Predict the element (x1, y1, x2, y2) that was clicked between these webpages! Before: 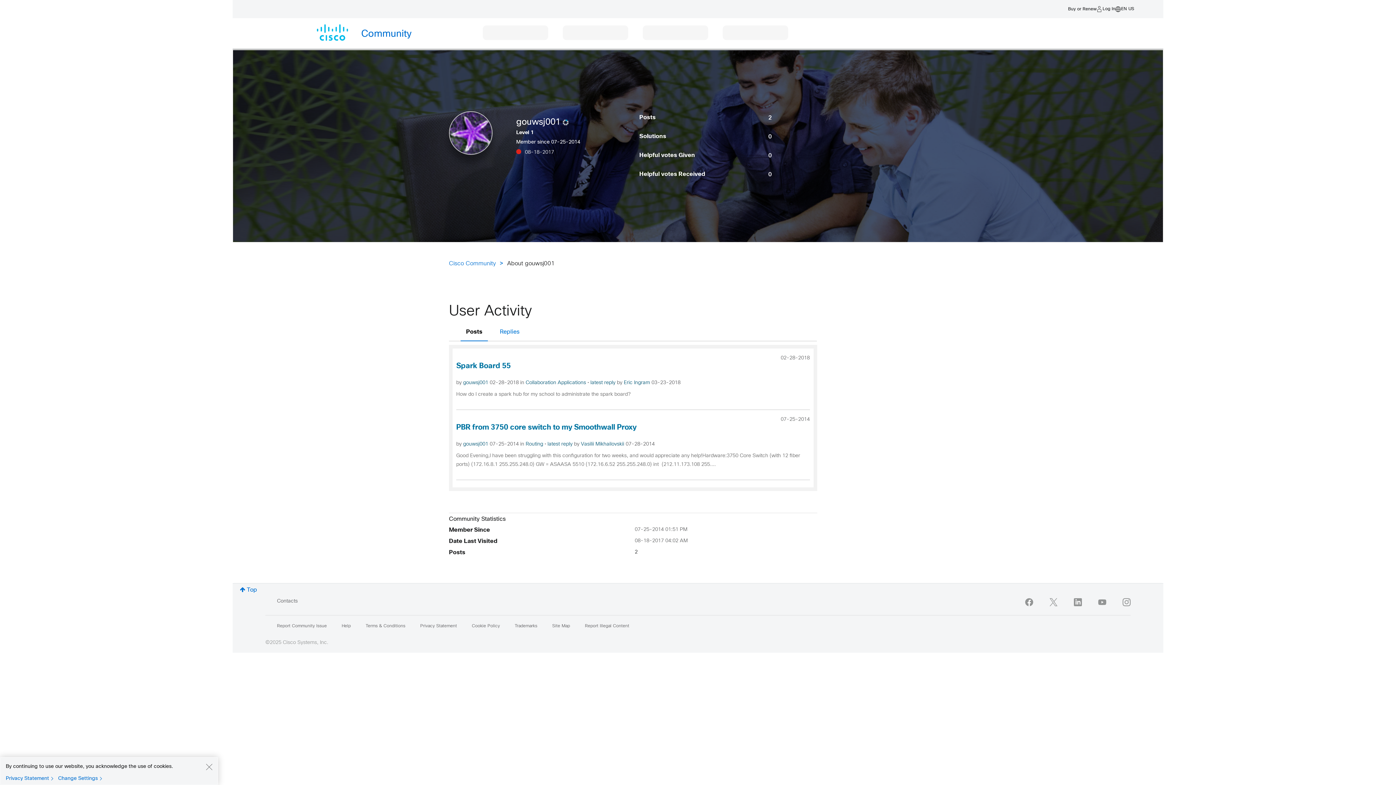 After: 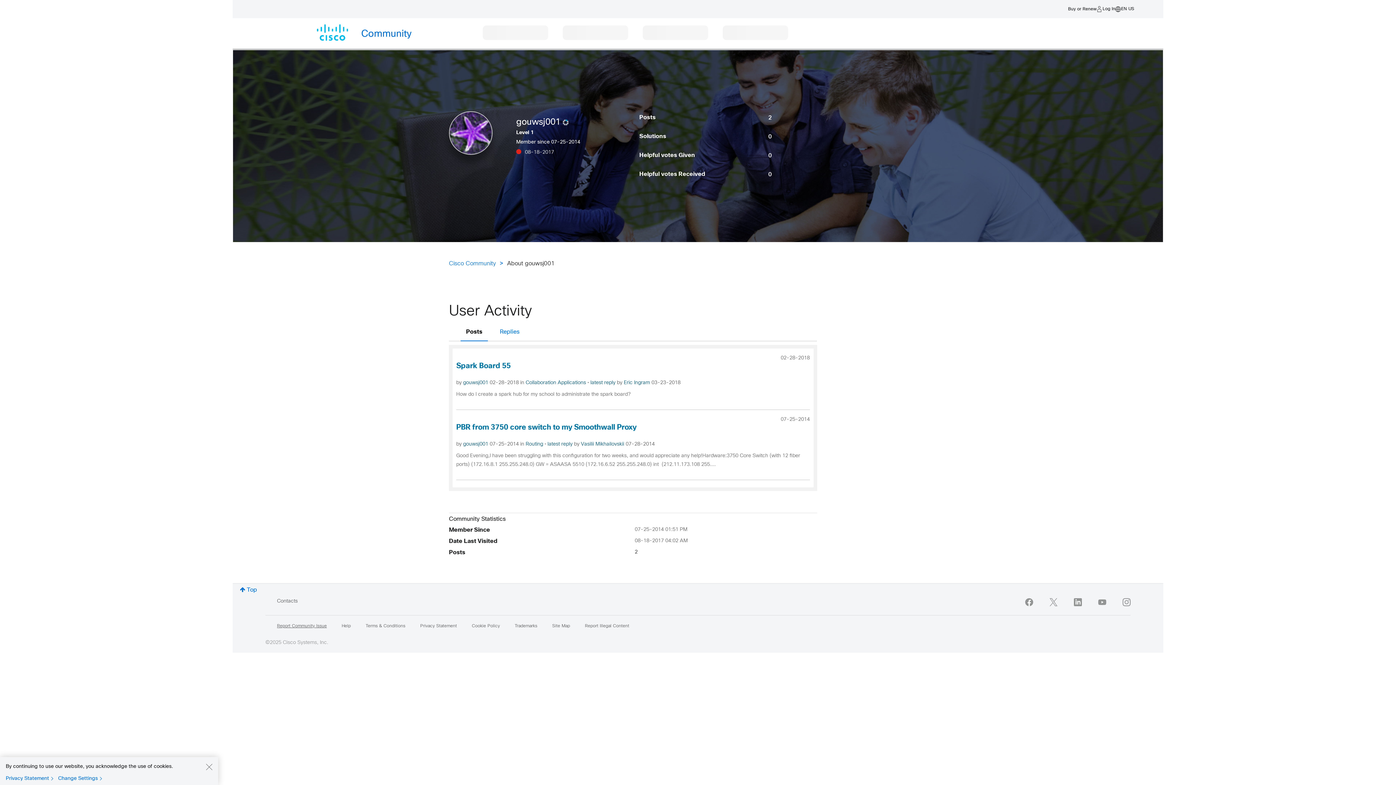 Action: label: Report Community Issue bbox: (277, 624, 326, 628)